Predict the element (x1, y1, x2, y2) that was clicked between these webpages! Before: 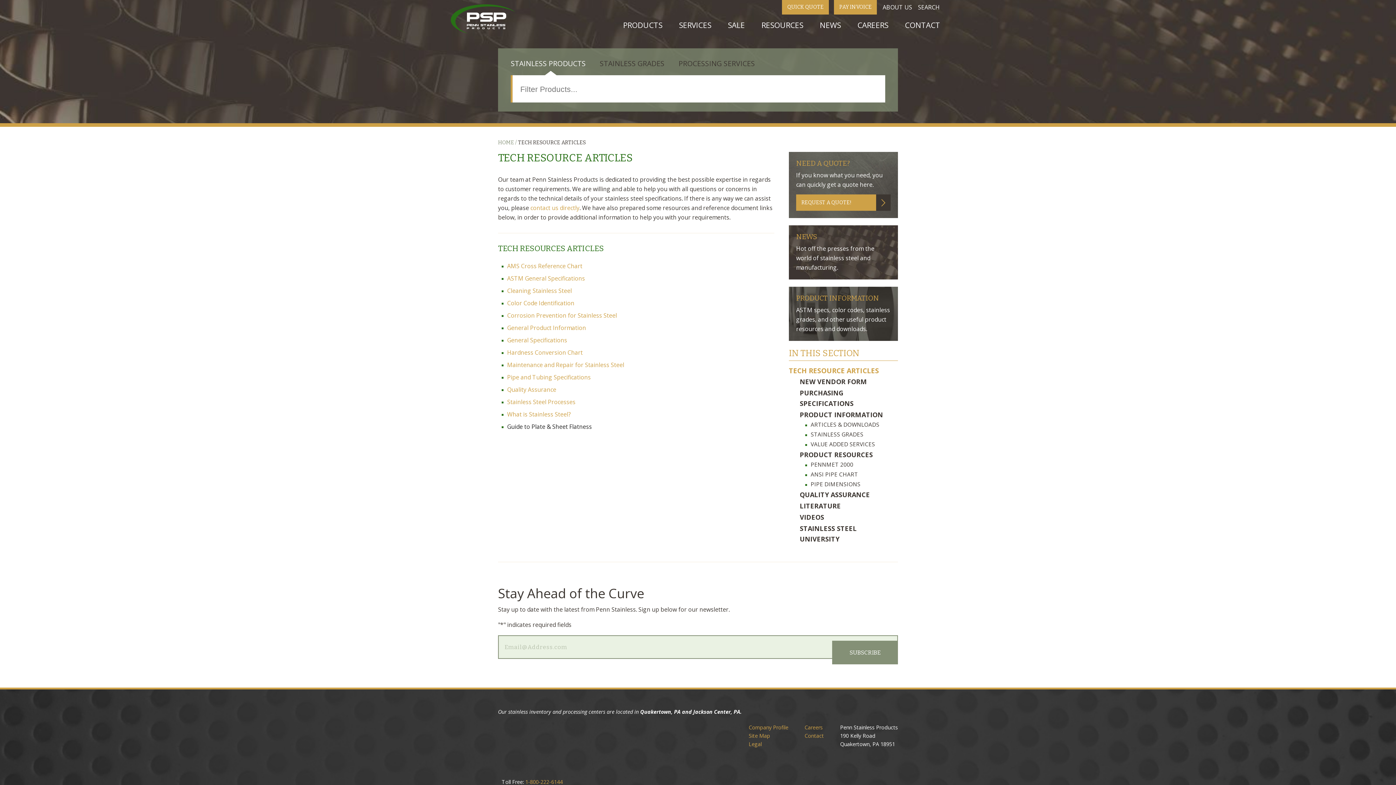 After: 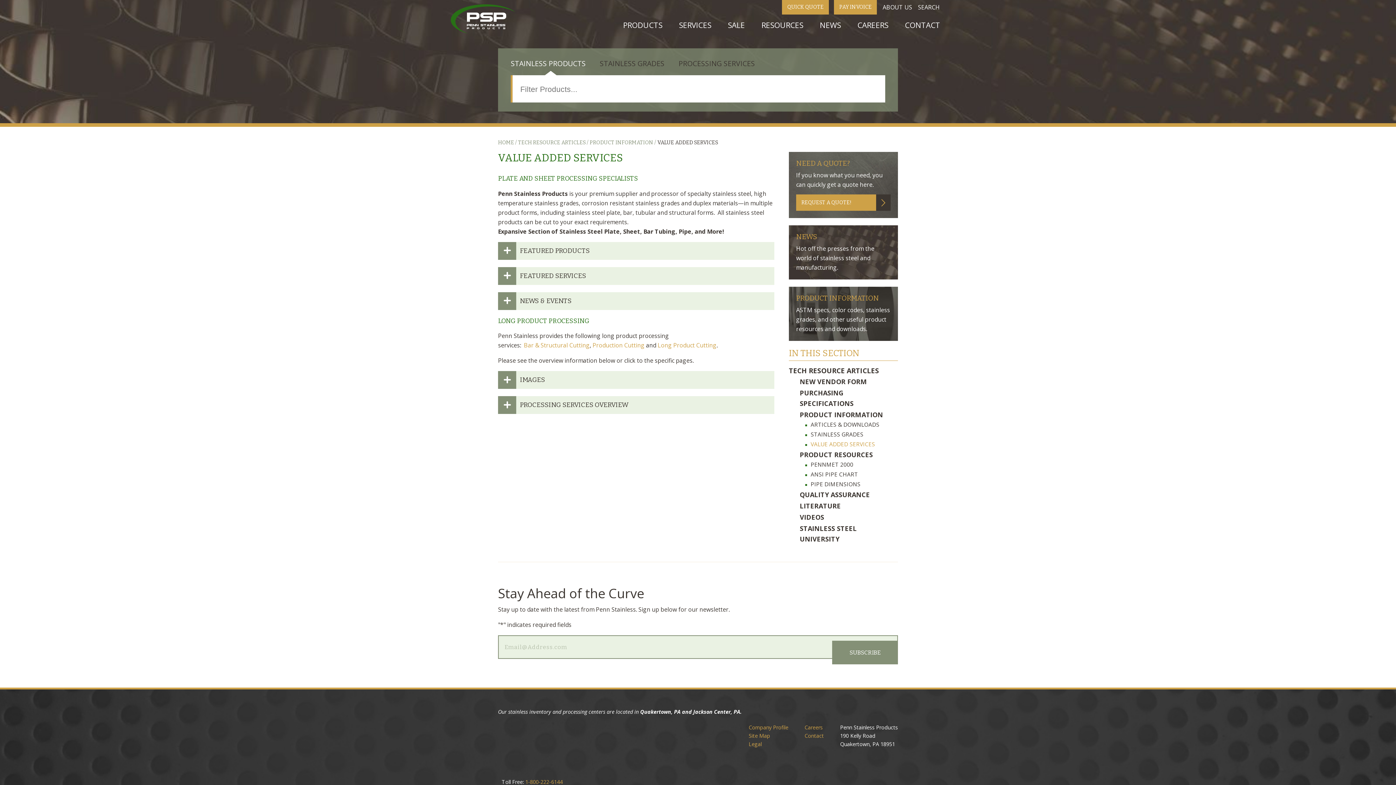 Action: bbox: (805, 439, 898, 449) label: VALUE ADDED SERVICES